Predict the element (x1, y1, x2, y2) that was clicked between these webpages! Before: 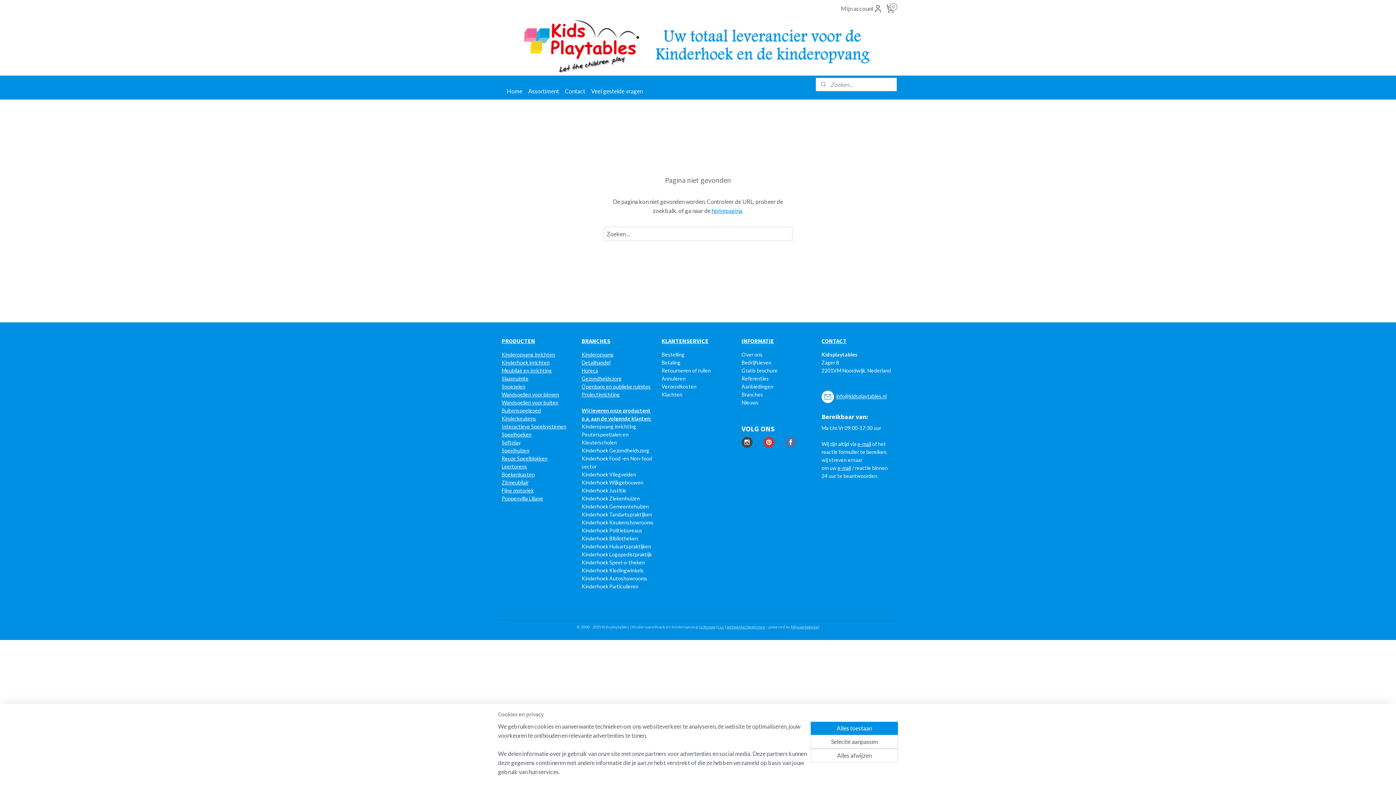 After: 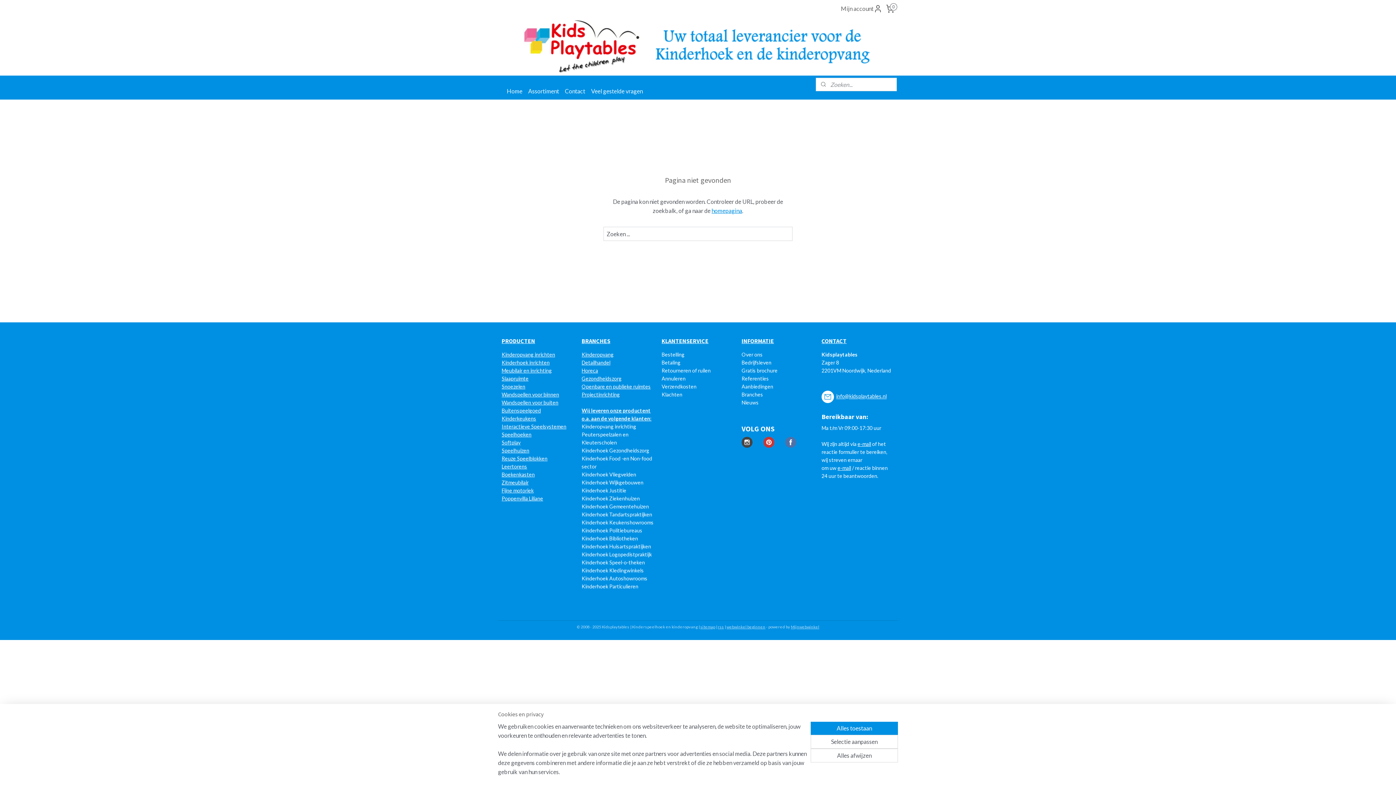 Action: bbox: (821, 393, 834, 399)